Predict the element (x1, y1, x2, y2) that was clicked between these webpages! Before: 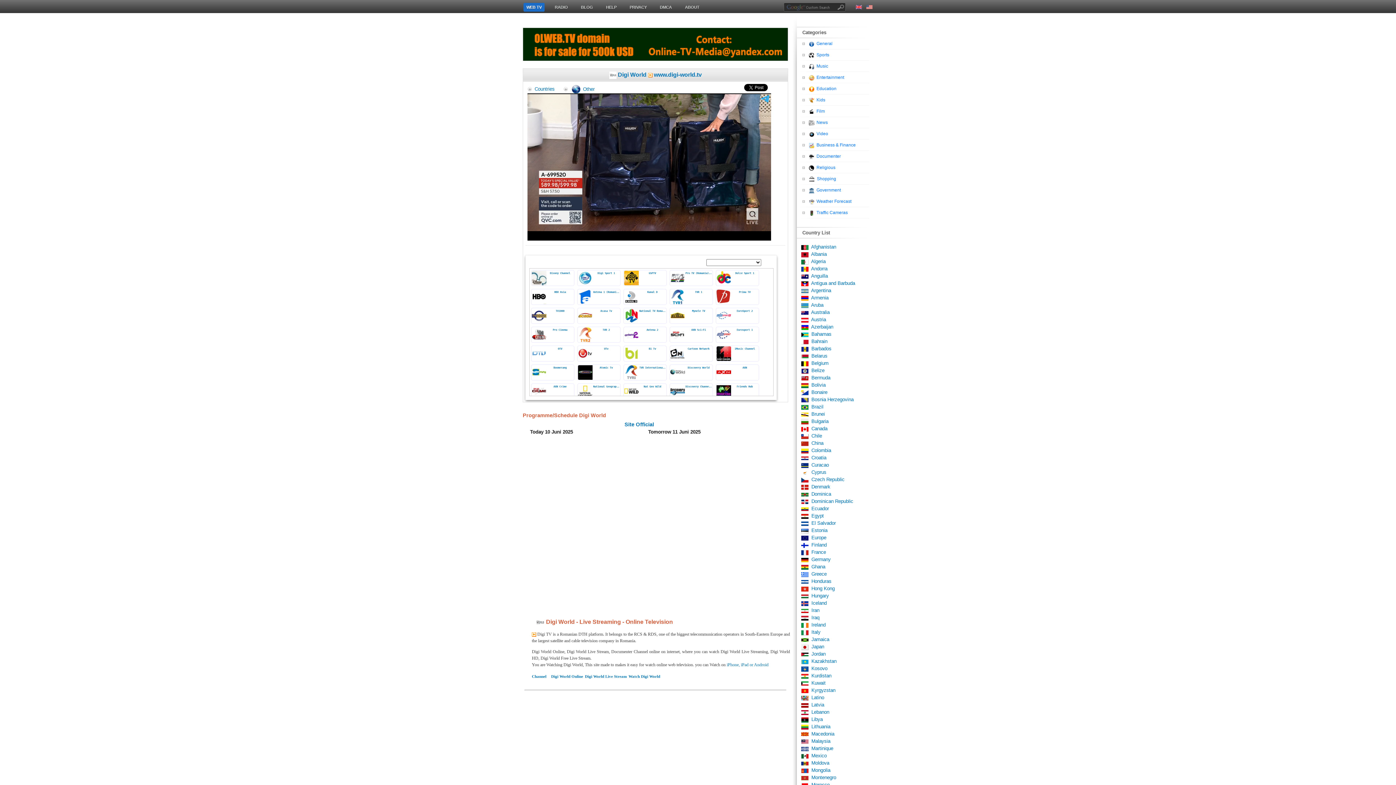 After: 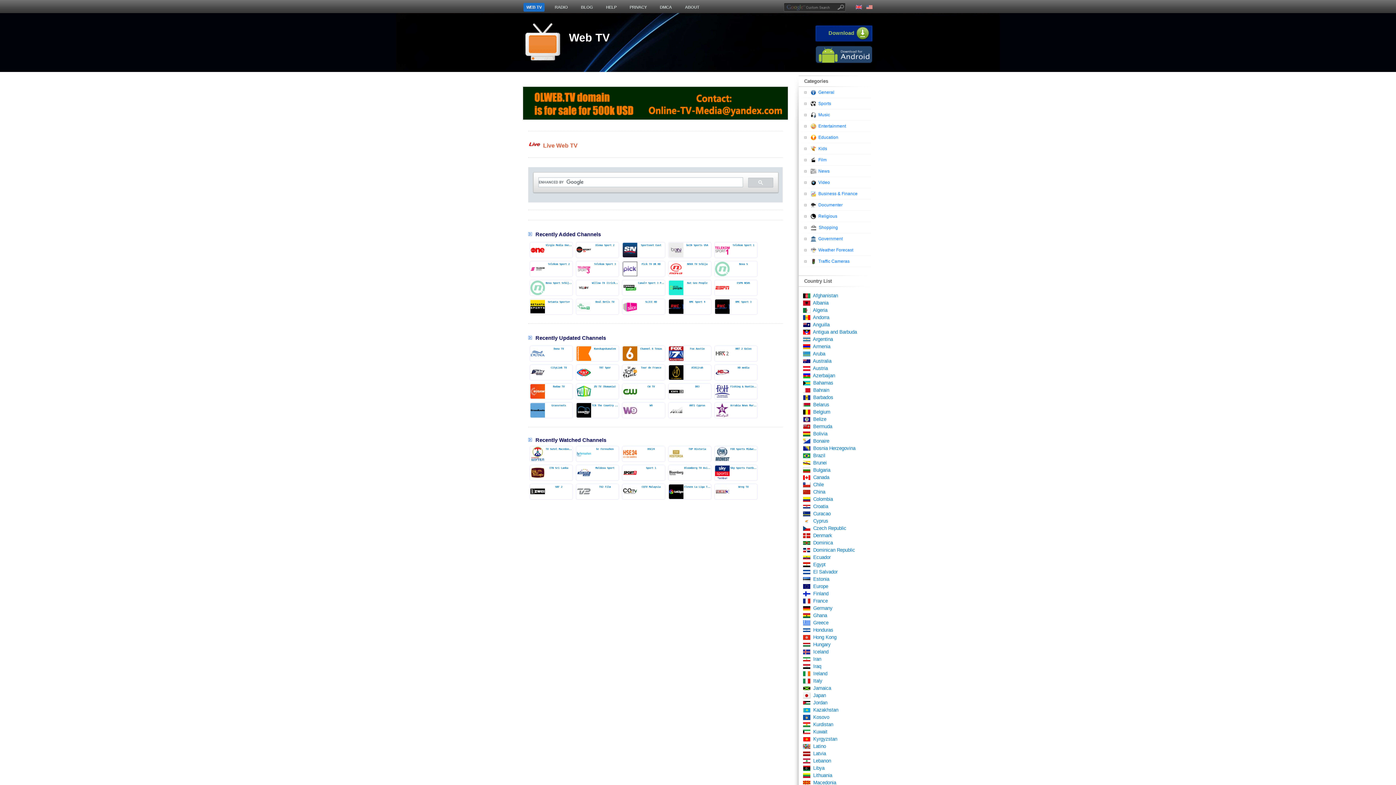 Action: label: BLOG bbox: (578, 2, 596, 11)